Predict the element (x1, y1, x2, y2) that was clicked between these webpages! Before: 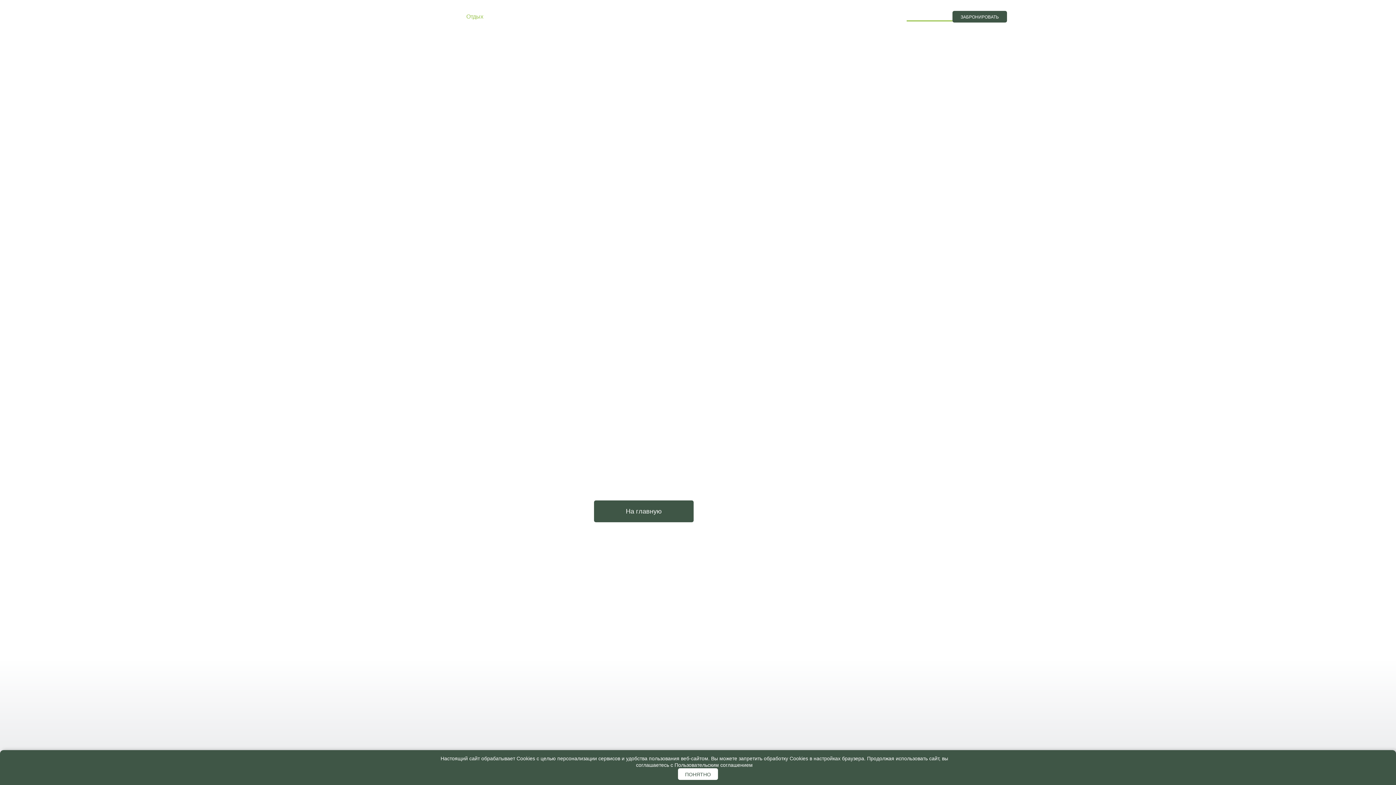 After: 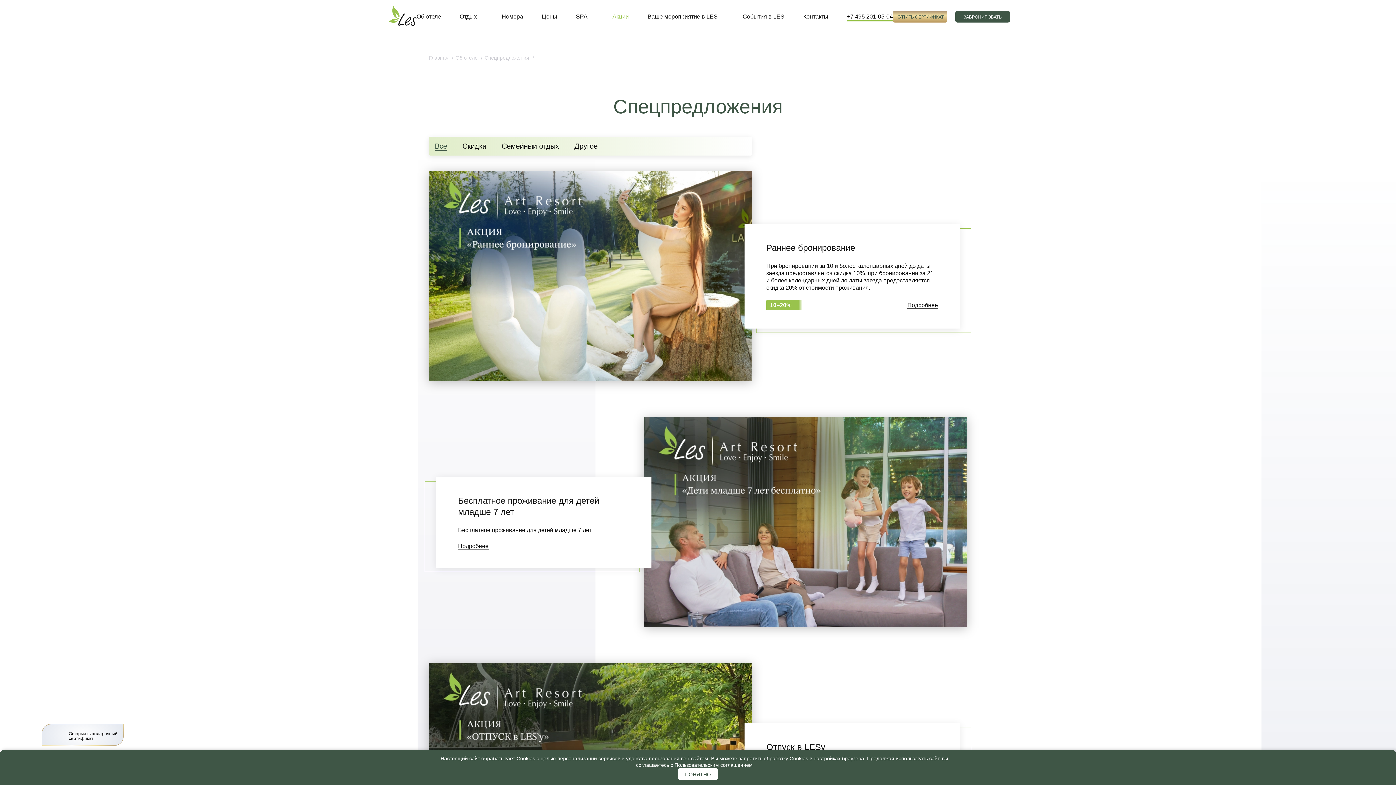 Action: bbox: (645, 9, 662, 24) label: Акции